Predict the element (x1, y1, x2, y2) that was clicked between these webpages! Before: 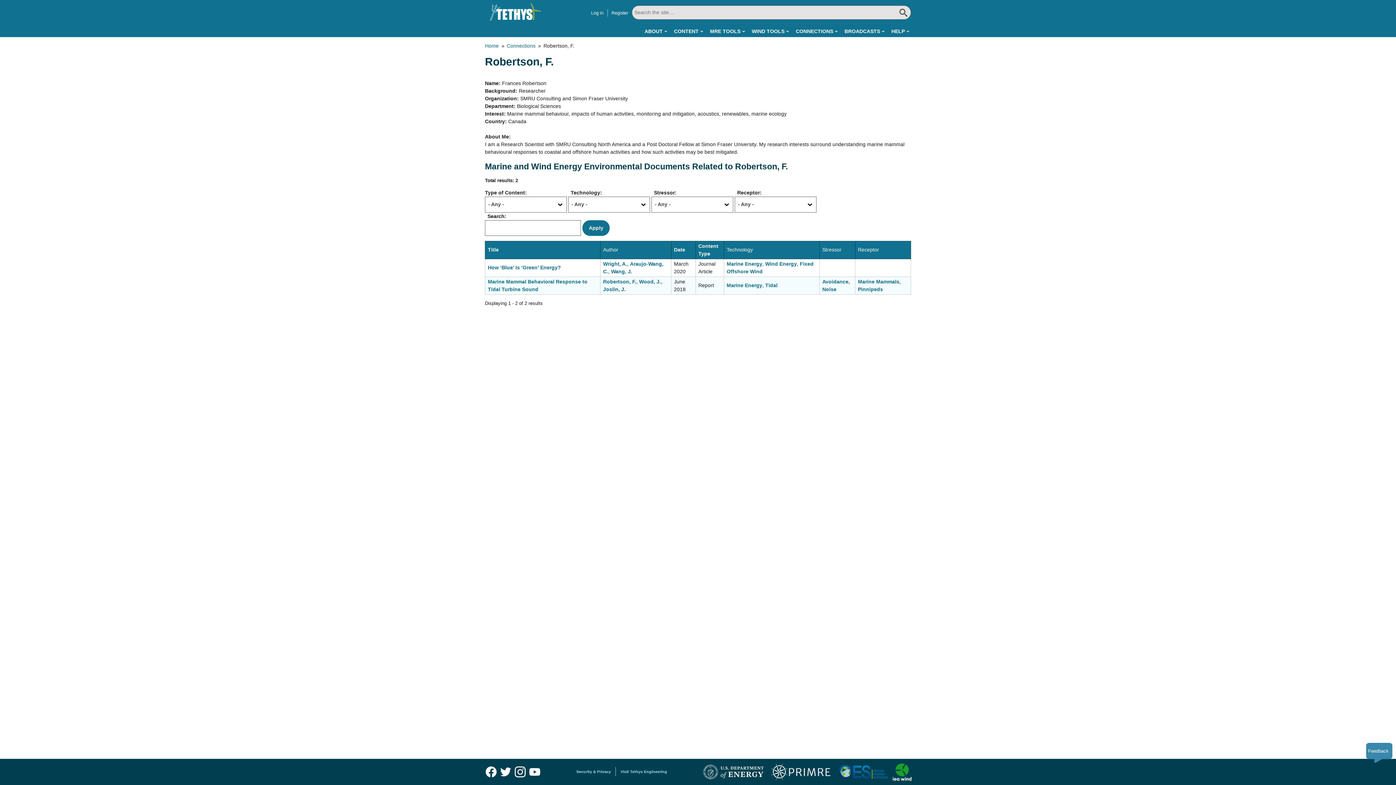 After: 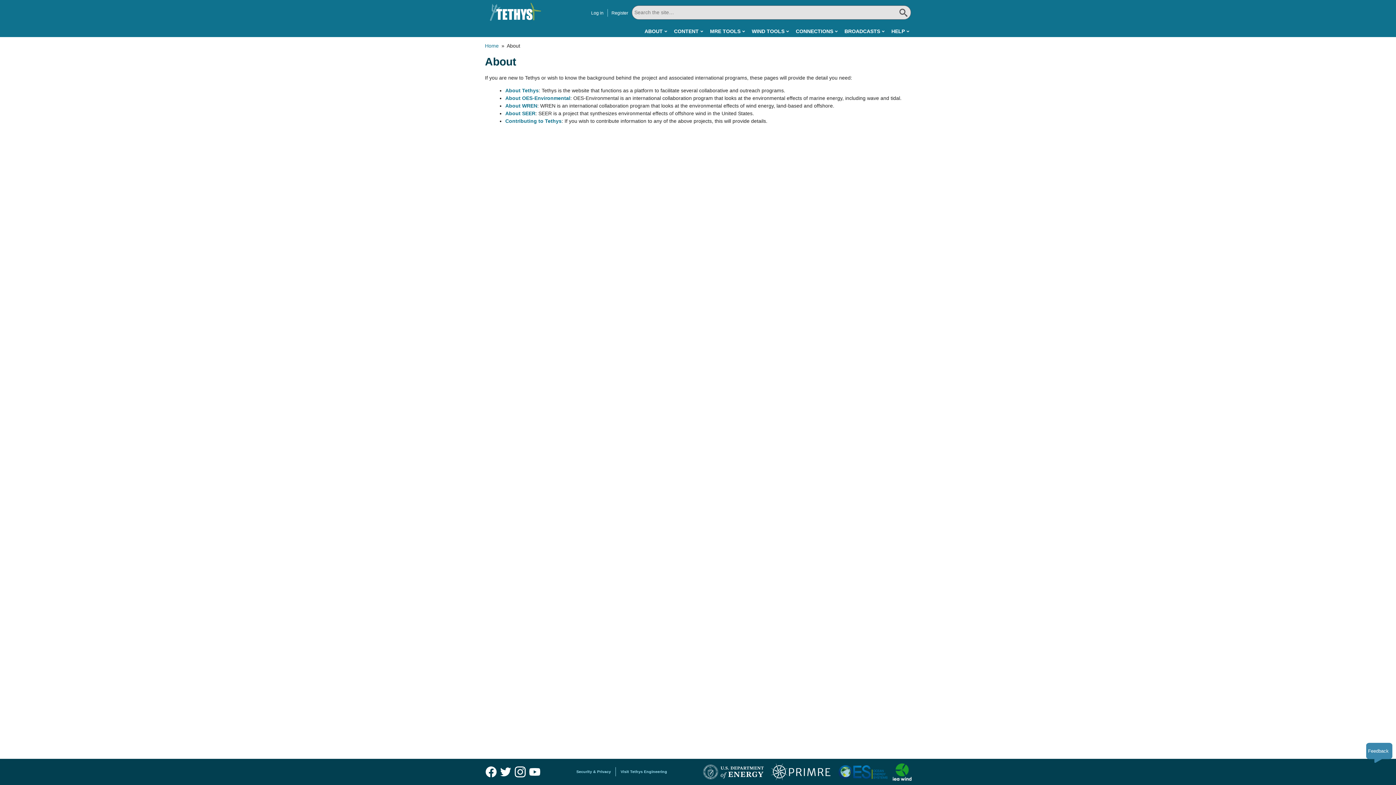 Action: label: ABOUT bbox: (644, 25, 667, 37)